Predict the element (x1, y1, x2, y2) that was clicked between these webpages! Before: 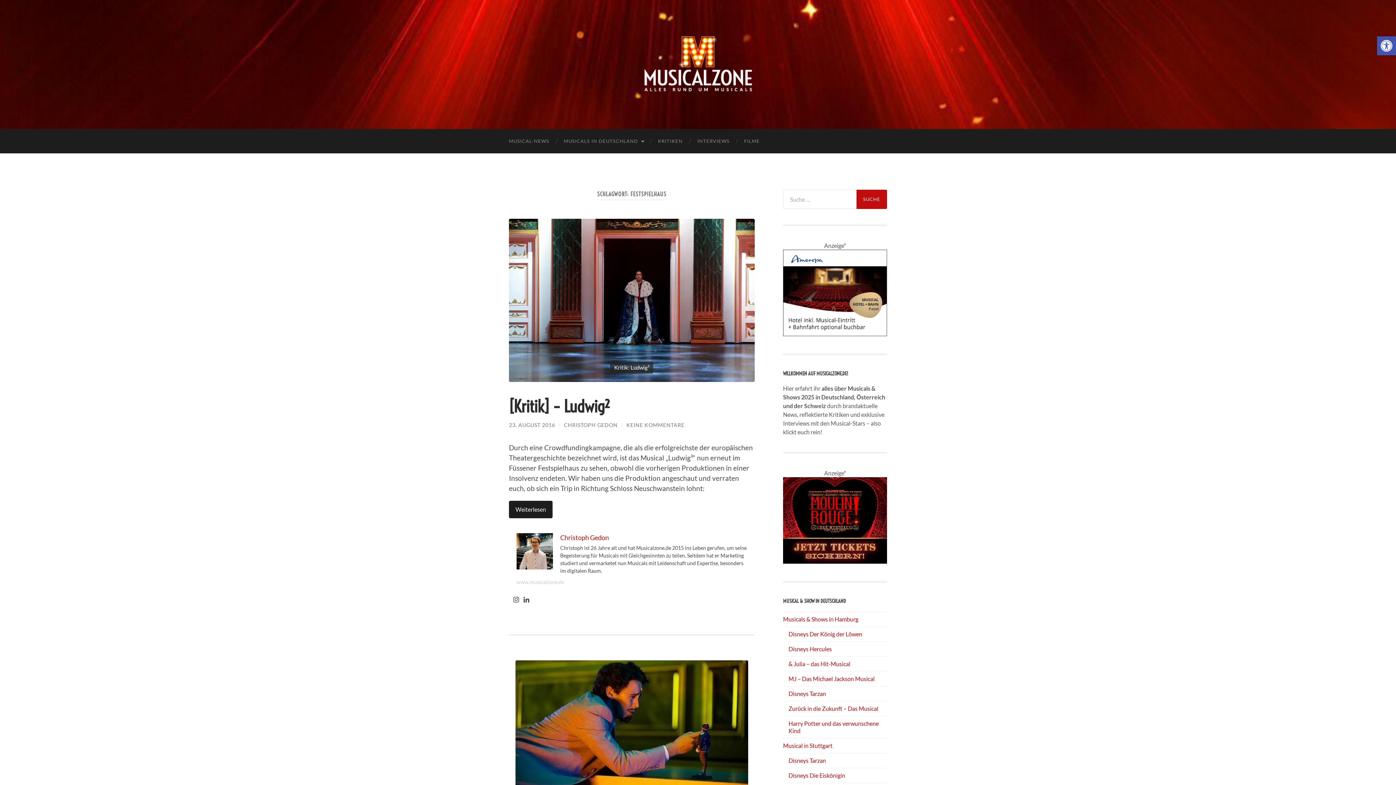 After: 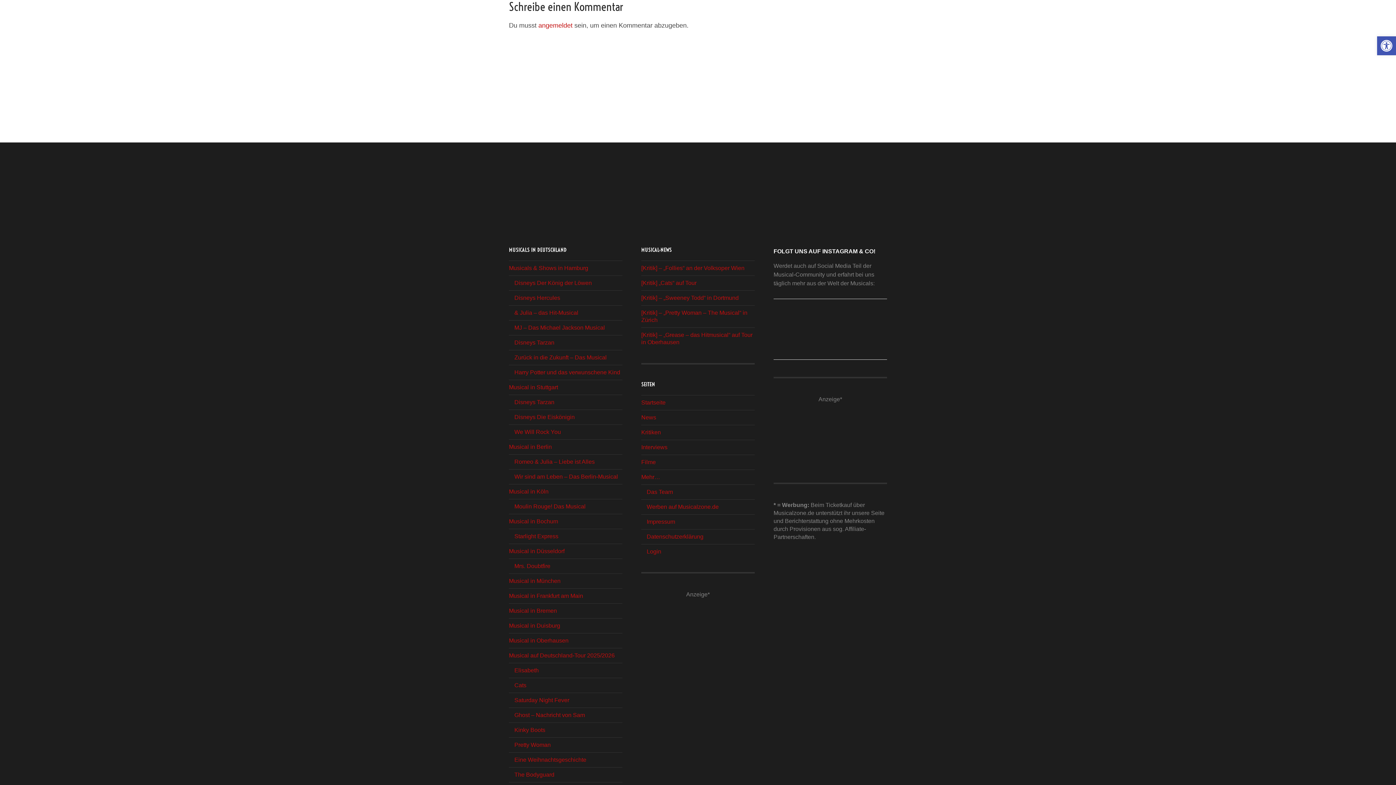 Action: bbox: (626, 422, 684, 428) label: KEINE KOMMENTARE